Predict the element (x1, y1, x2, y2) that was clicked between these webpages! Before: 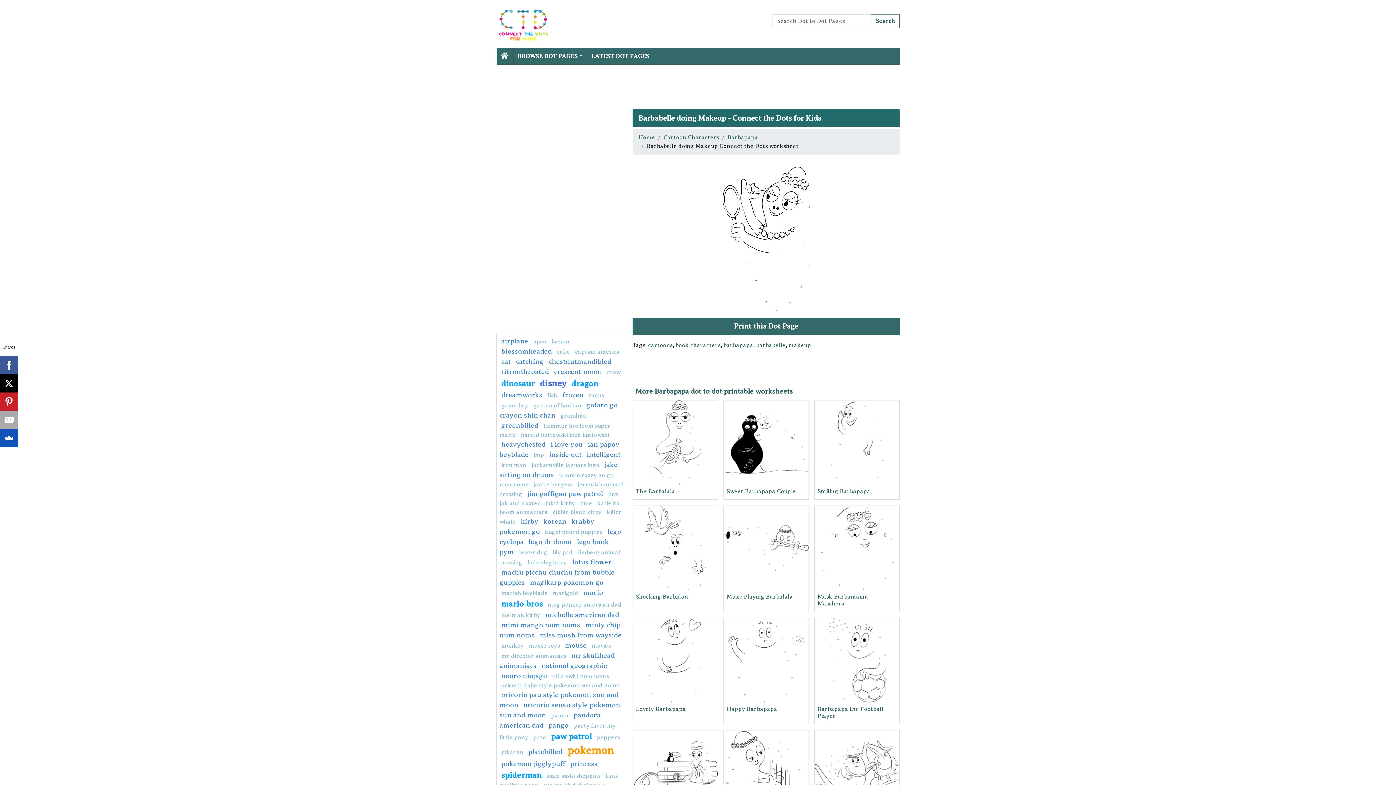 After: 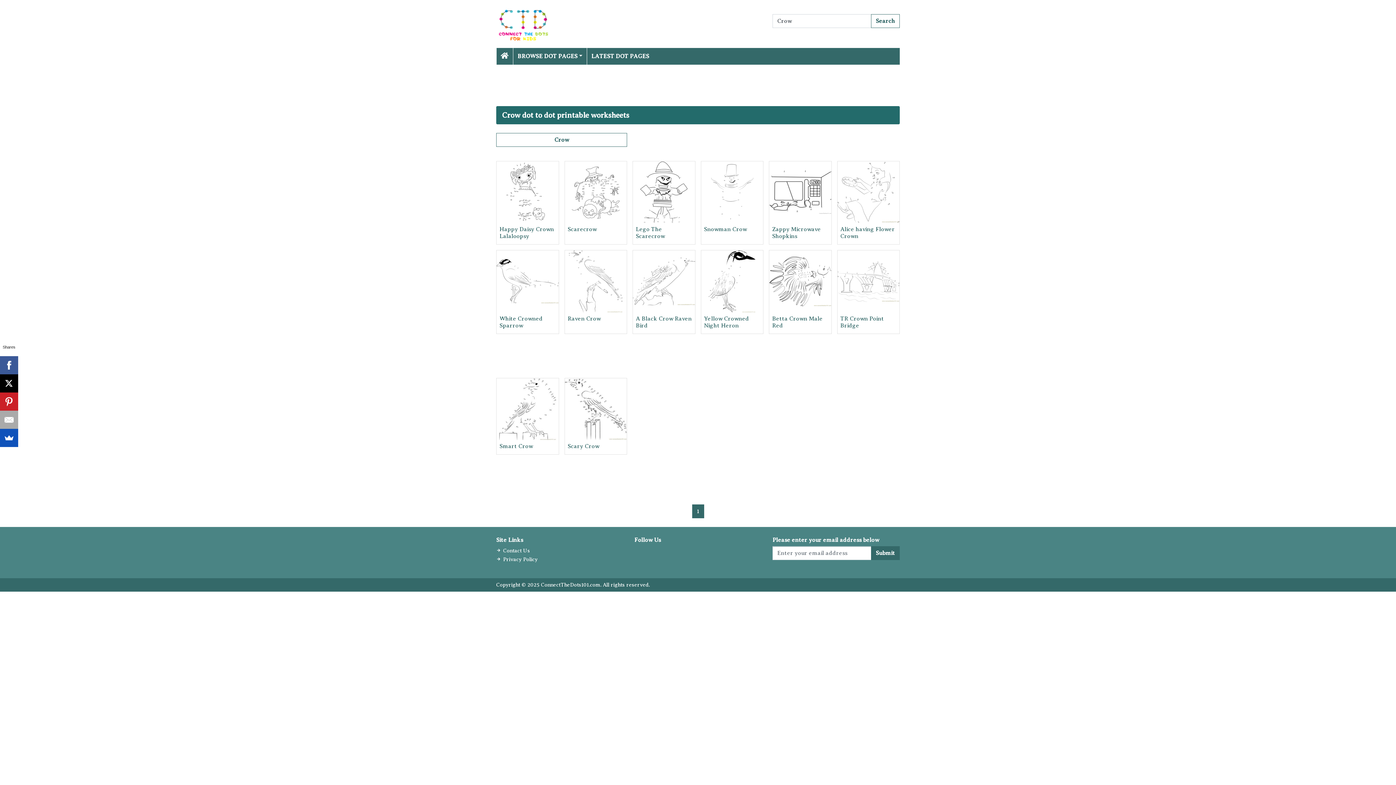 Action: bbox: (607, 369, 620, 375) label: crow